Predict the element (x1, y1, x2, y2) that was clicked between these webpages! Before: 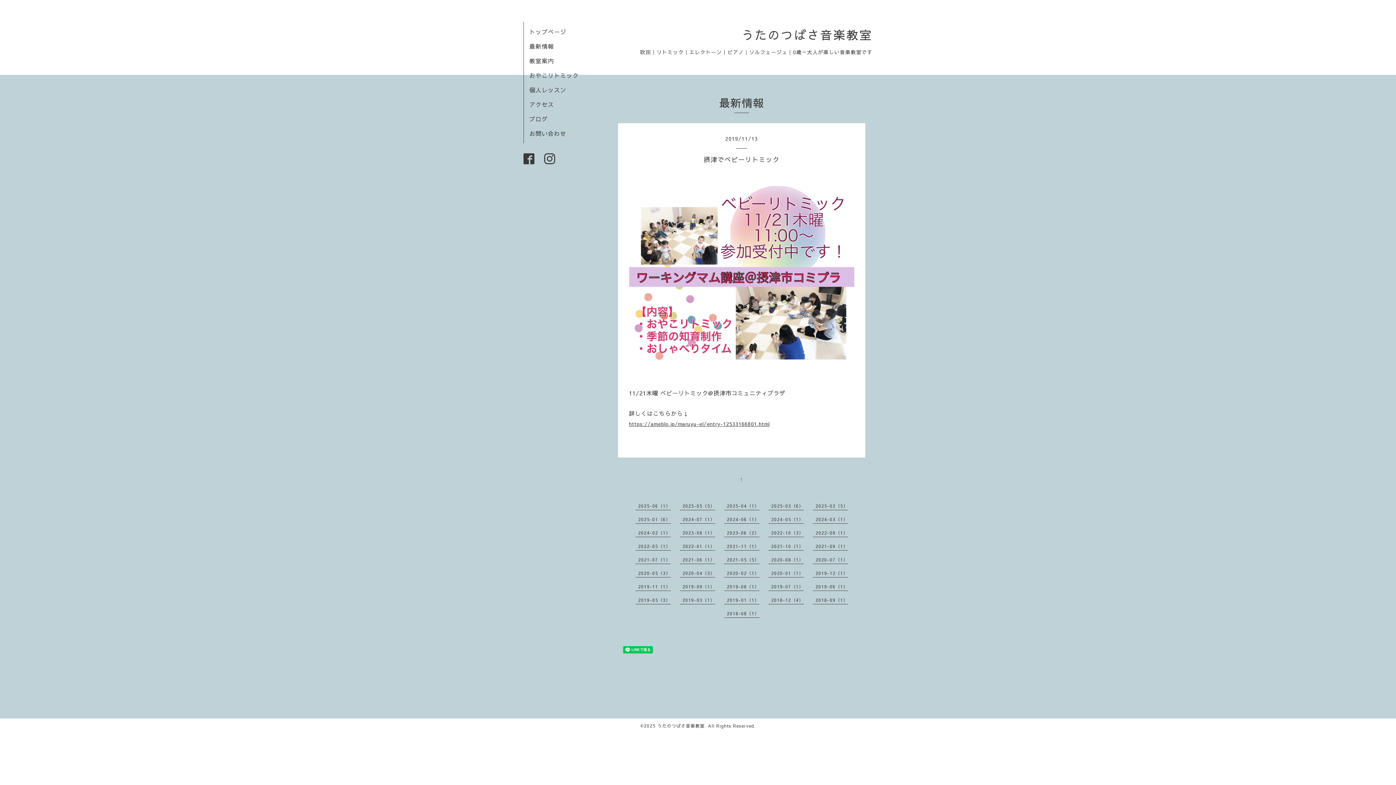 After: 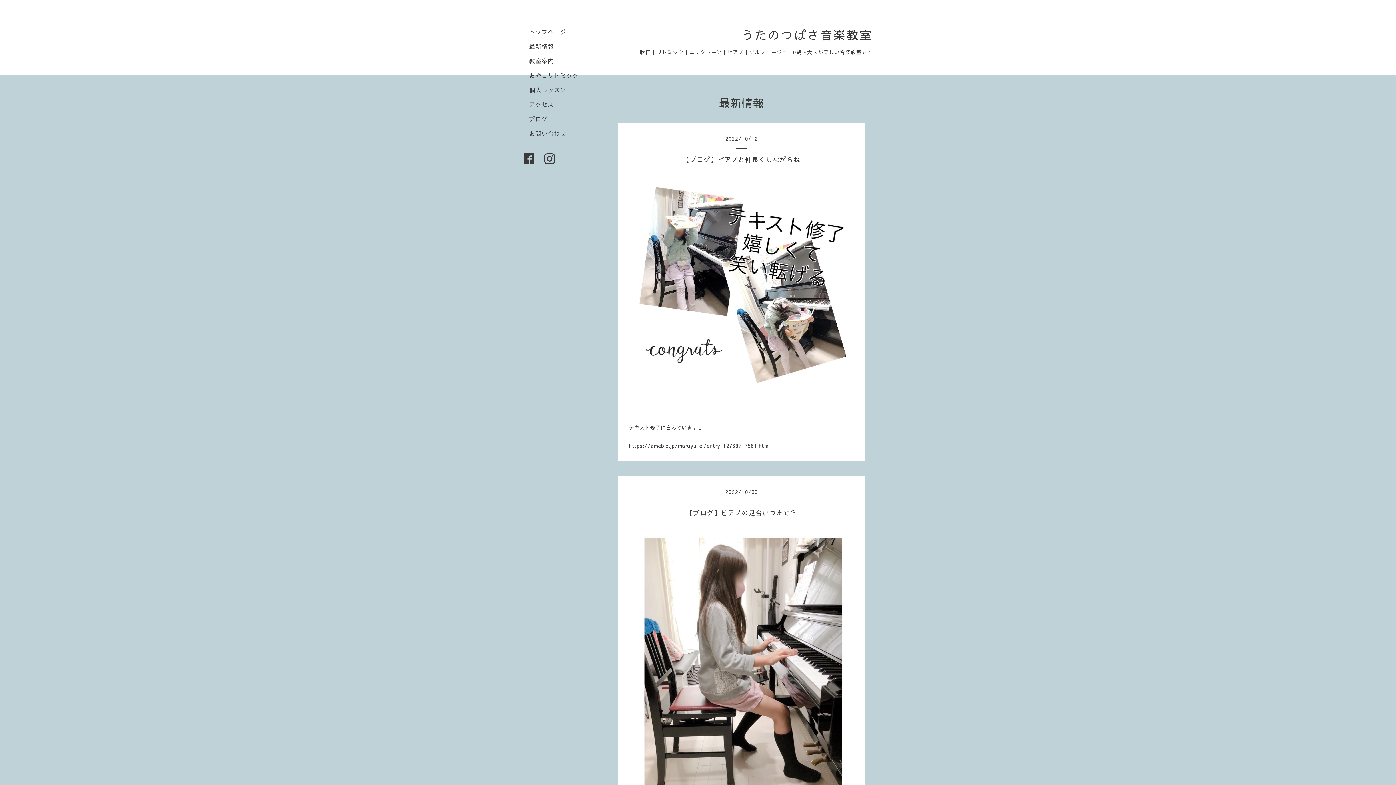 Action: bbox: (771, 530, 803, 536) label: 2022-10（3）